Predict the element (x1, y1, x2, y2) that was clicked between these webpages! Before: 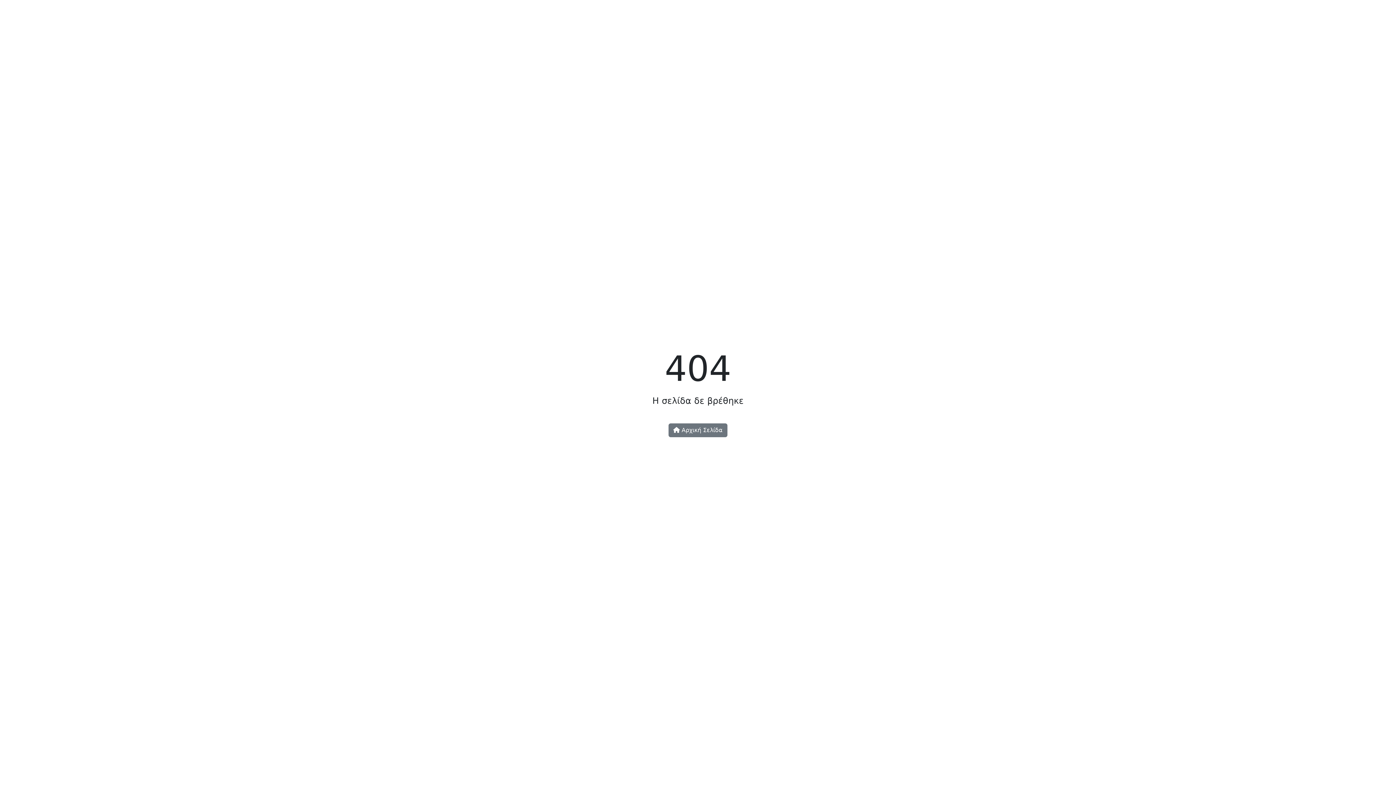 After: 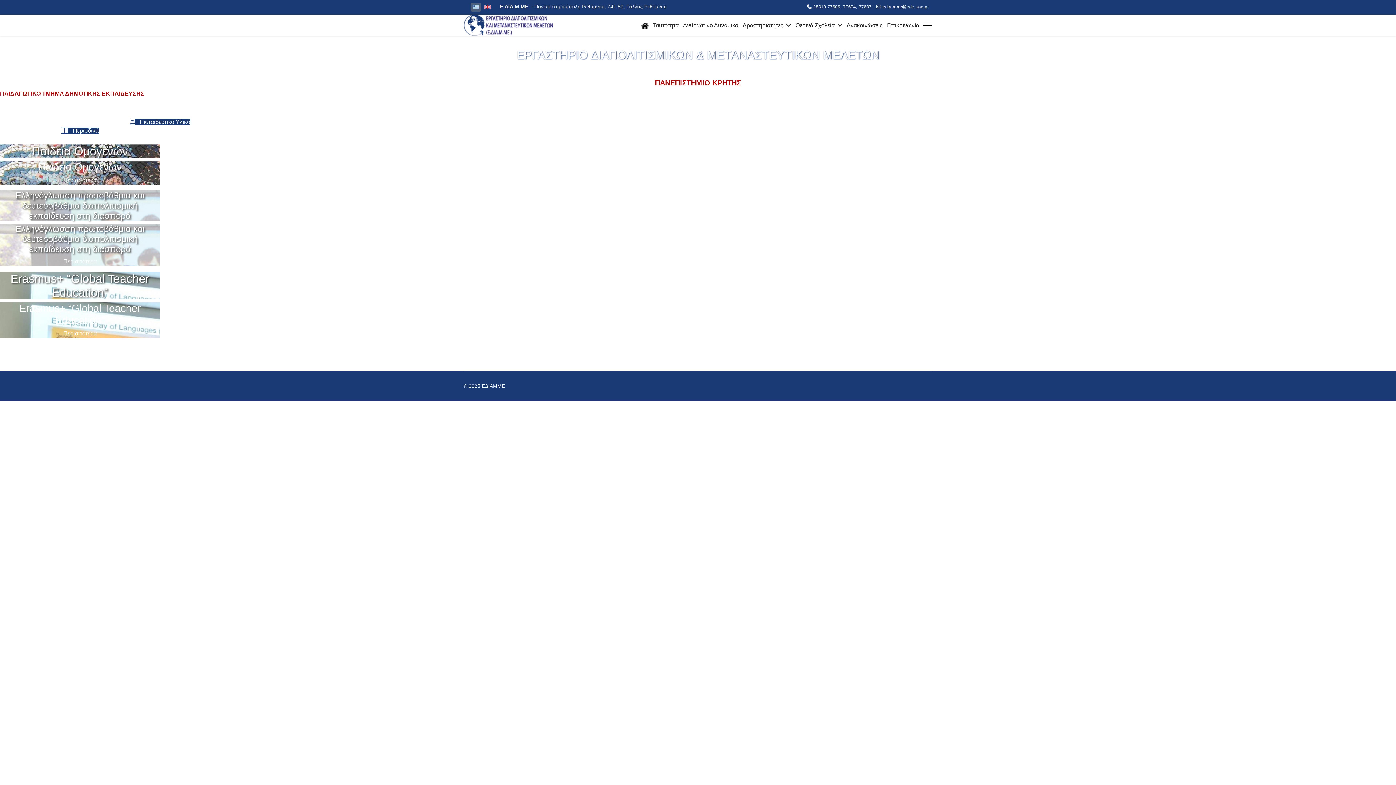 Action: label:  Αρχική Σελίδα bbox: (668, 423, 727, 437)